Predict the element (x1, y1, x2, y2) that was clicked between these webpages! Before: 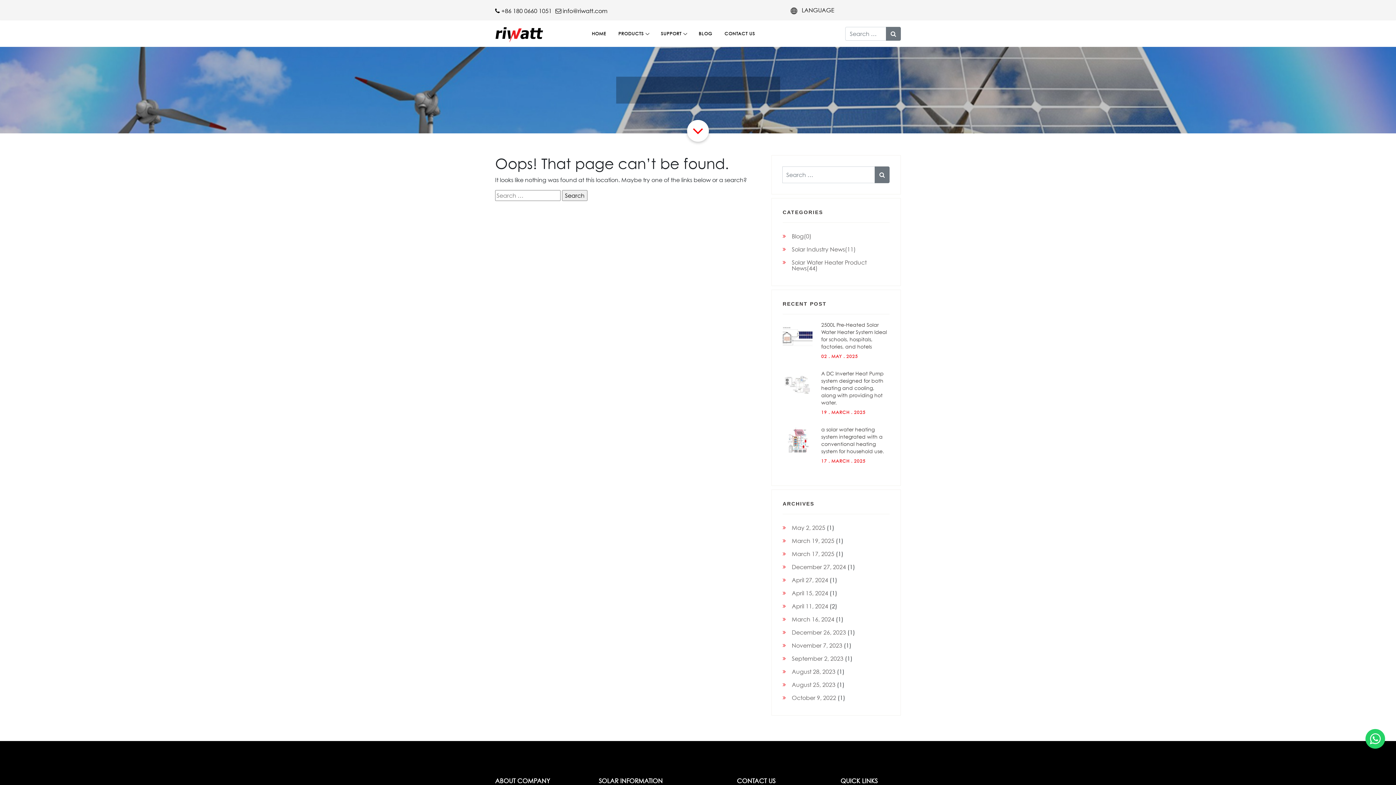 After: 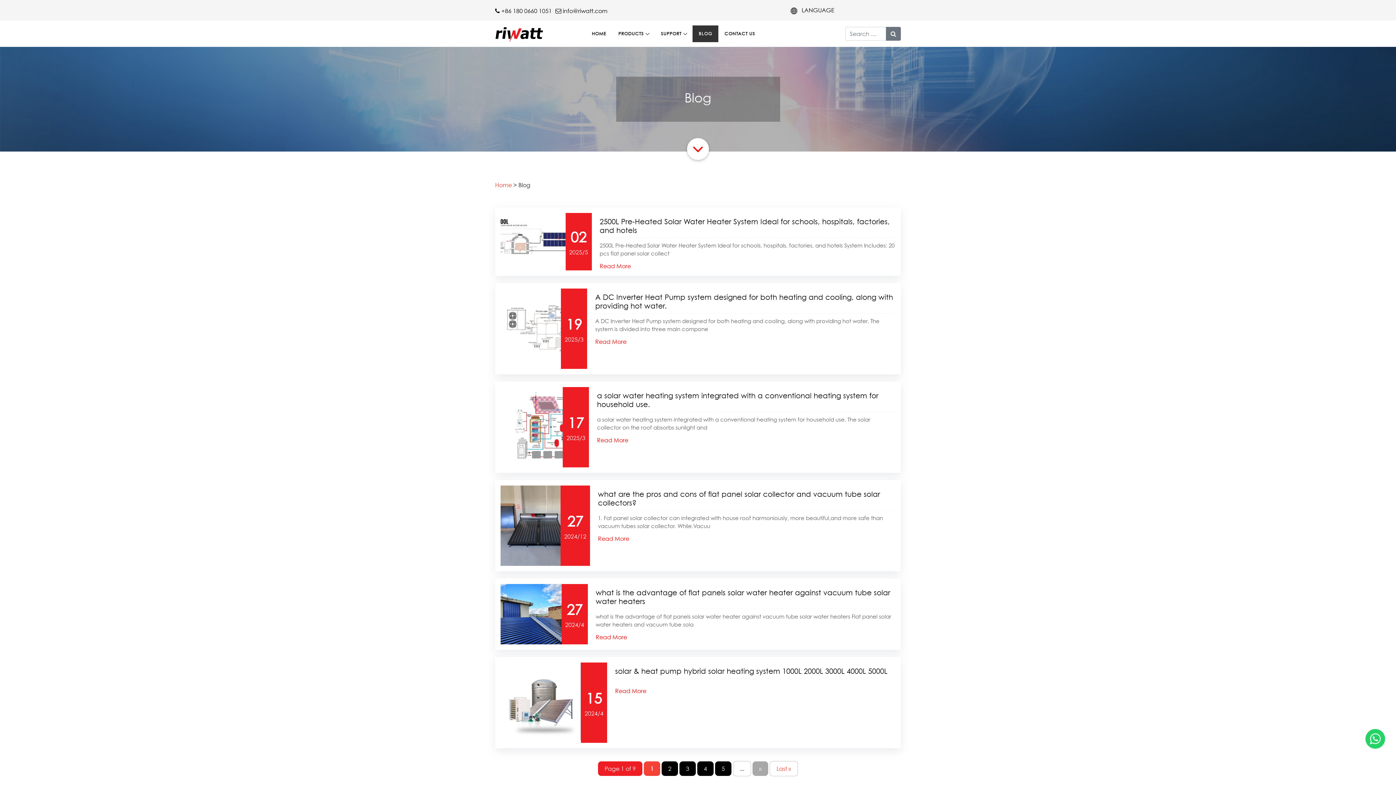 Action: label: BLOG bbox: (692, 25, 718, 42)